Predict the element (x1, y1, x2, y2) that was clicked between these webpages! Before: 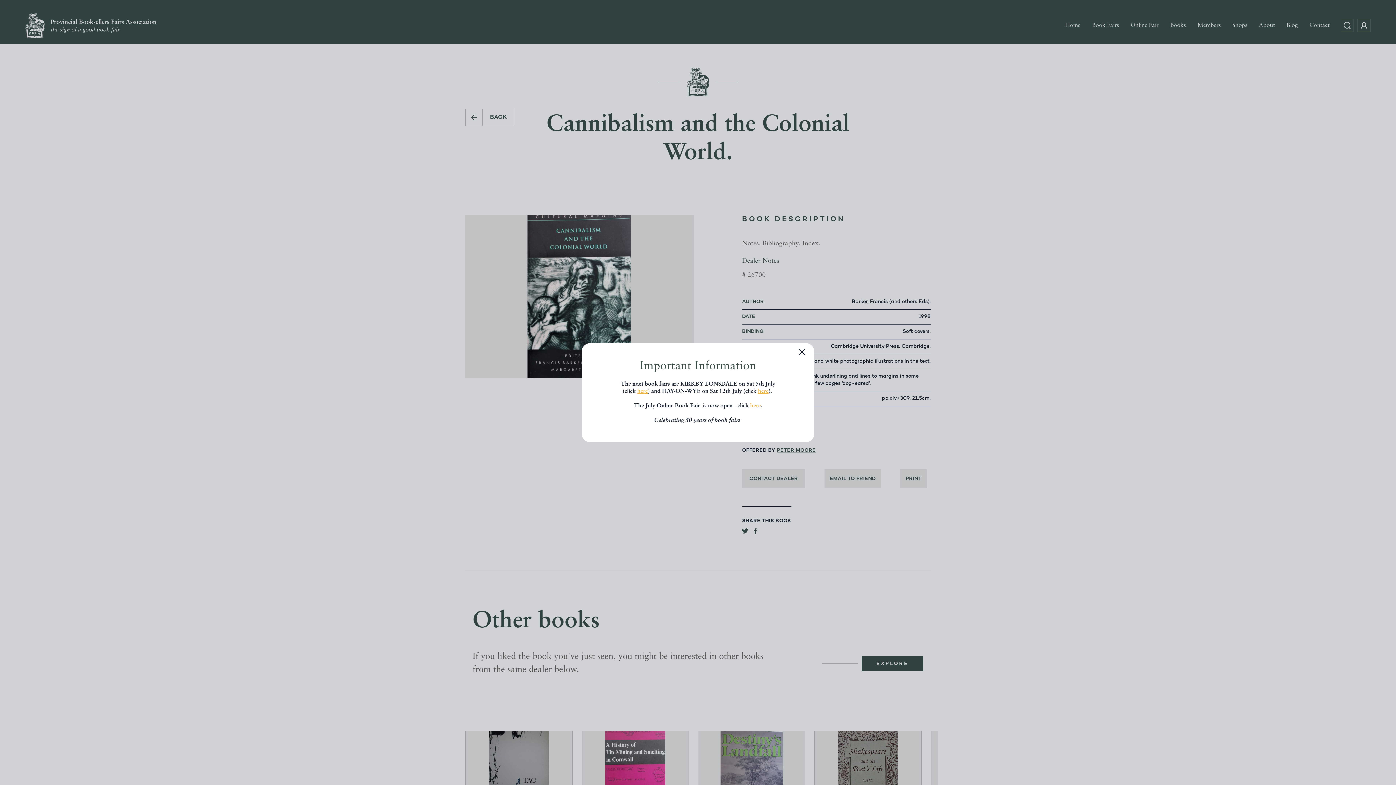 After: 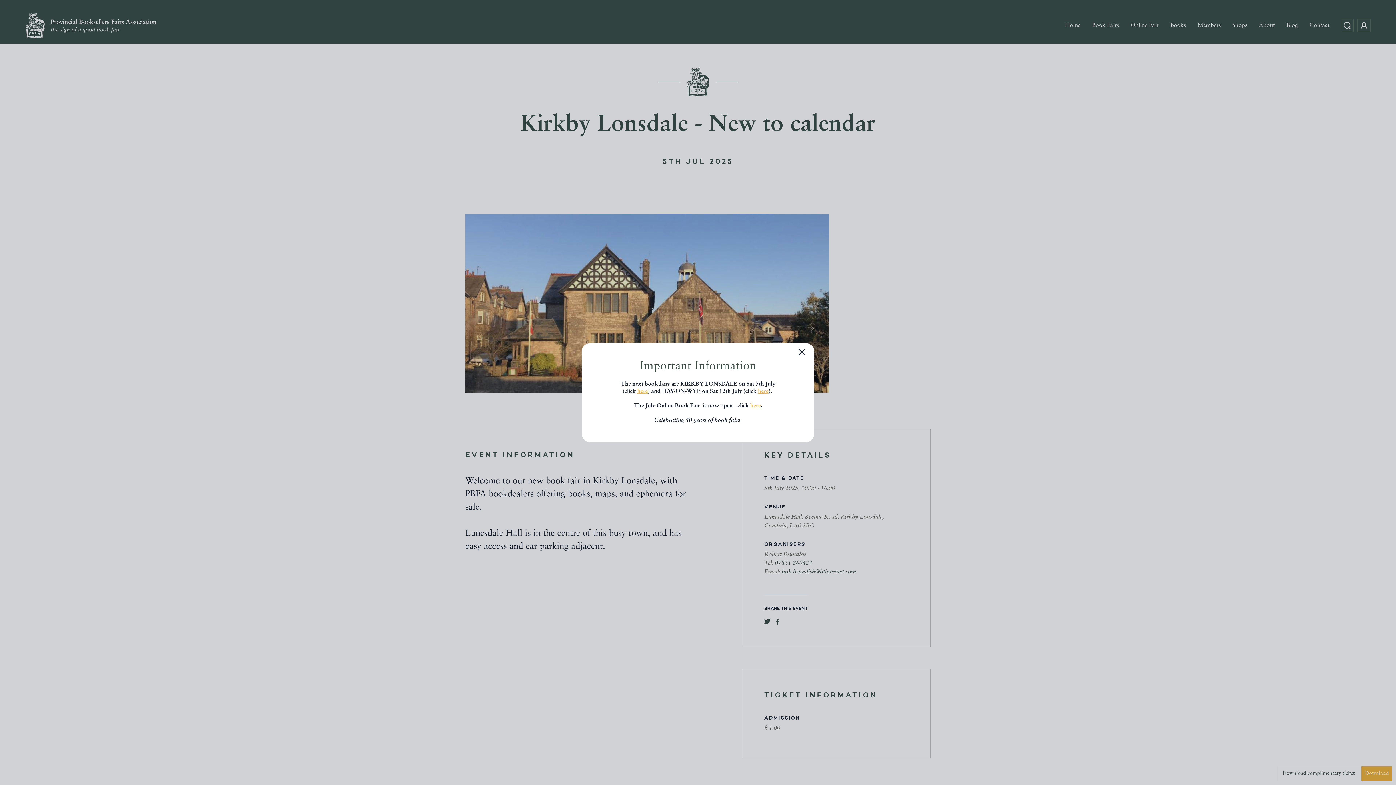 Action: bbox: (637, 388, 648, 394) label: here